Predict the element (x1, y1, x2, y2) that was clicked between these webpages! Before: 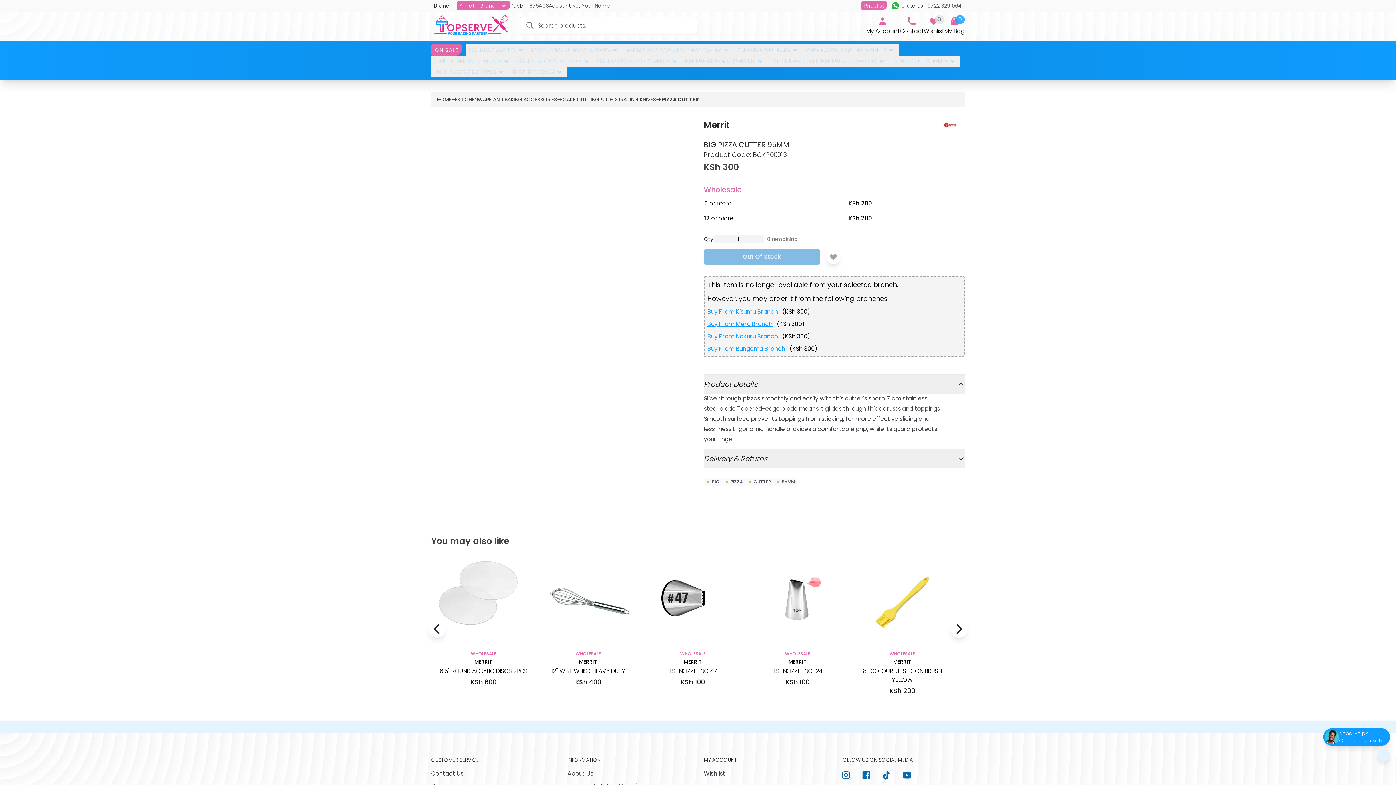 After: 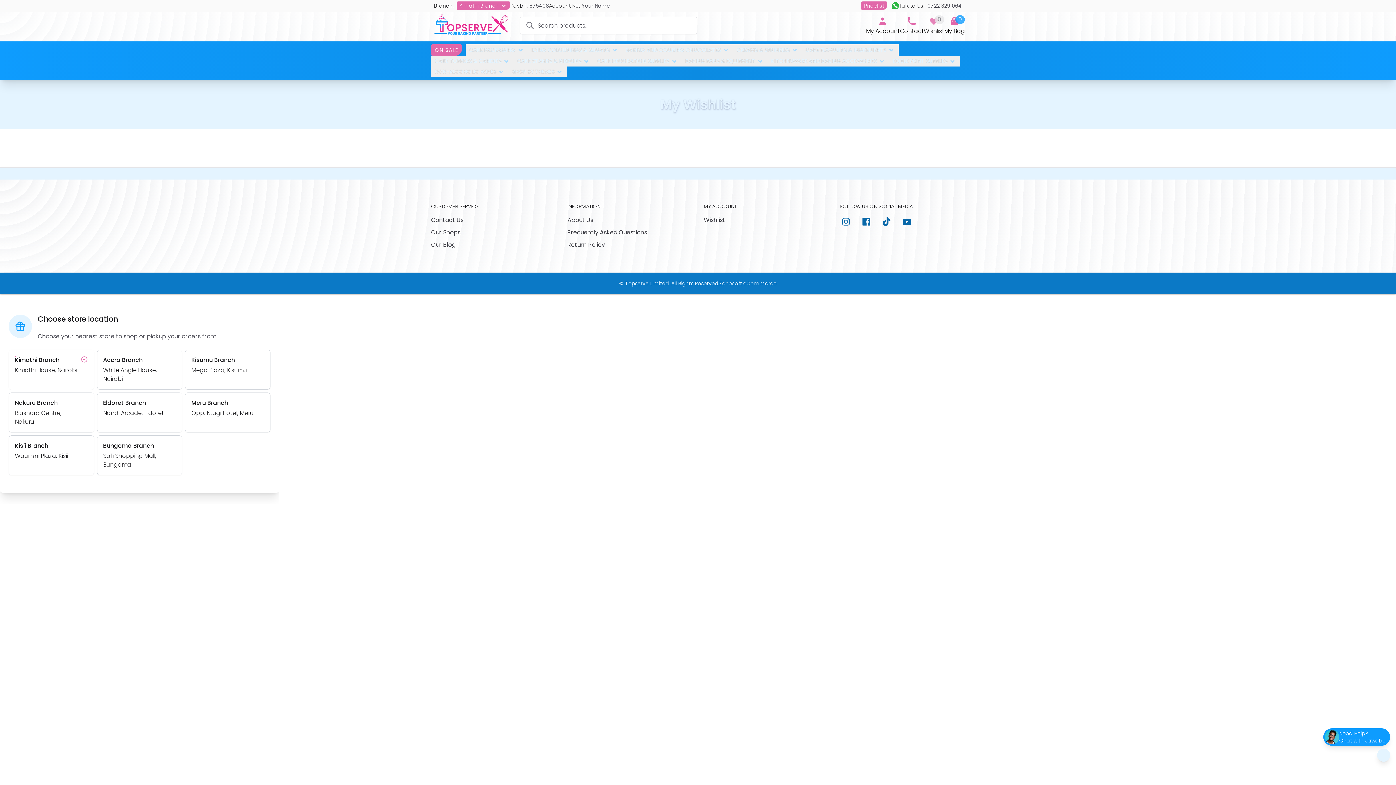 Action: bbox: (923, 15, 944, 35) label: Wishlist

0